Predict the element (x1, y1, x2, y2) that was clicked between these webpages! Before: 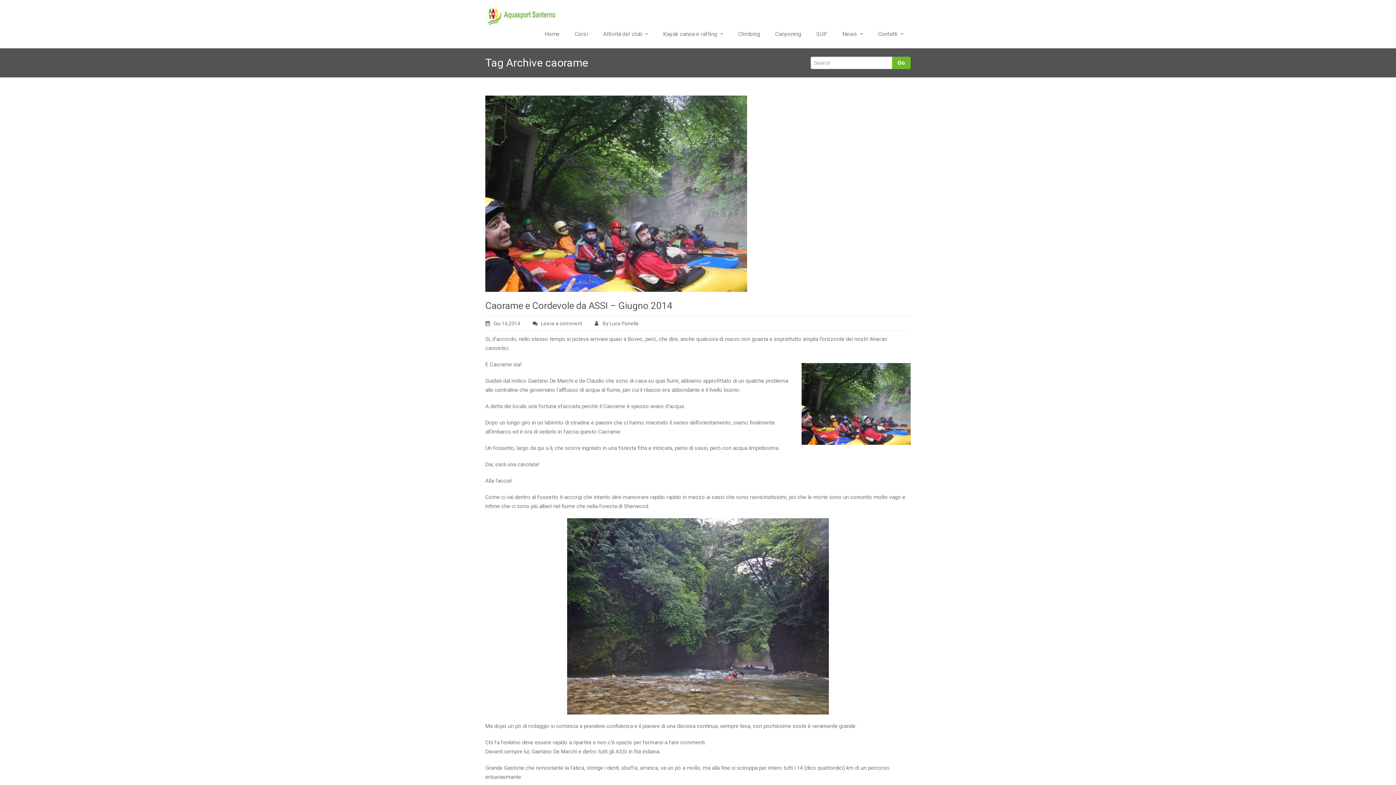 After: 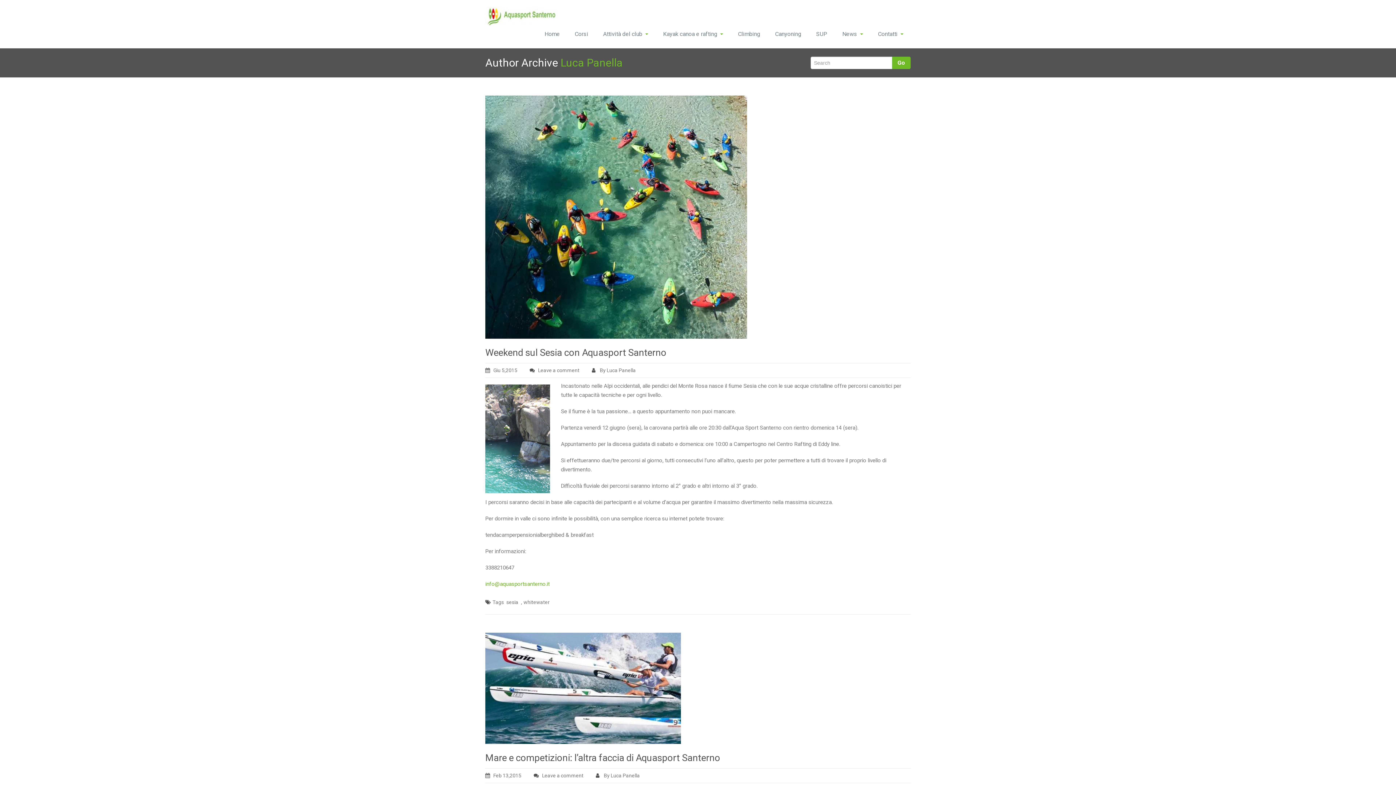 Action: label:  By Luca Panella bbox: (594, 318, 649, 328)